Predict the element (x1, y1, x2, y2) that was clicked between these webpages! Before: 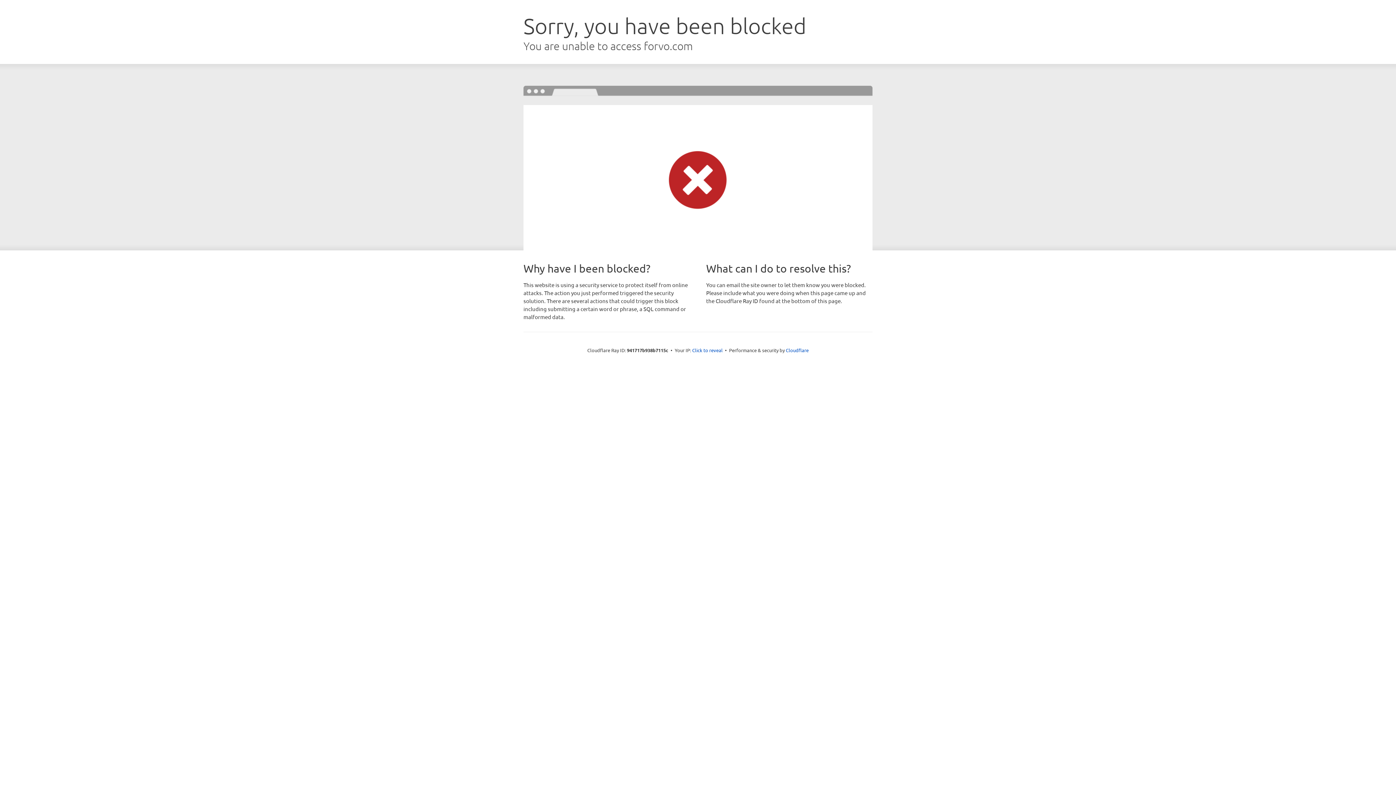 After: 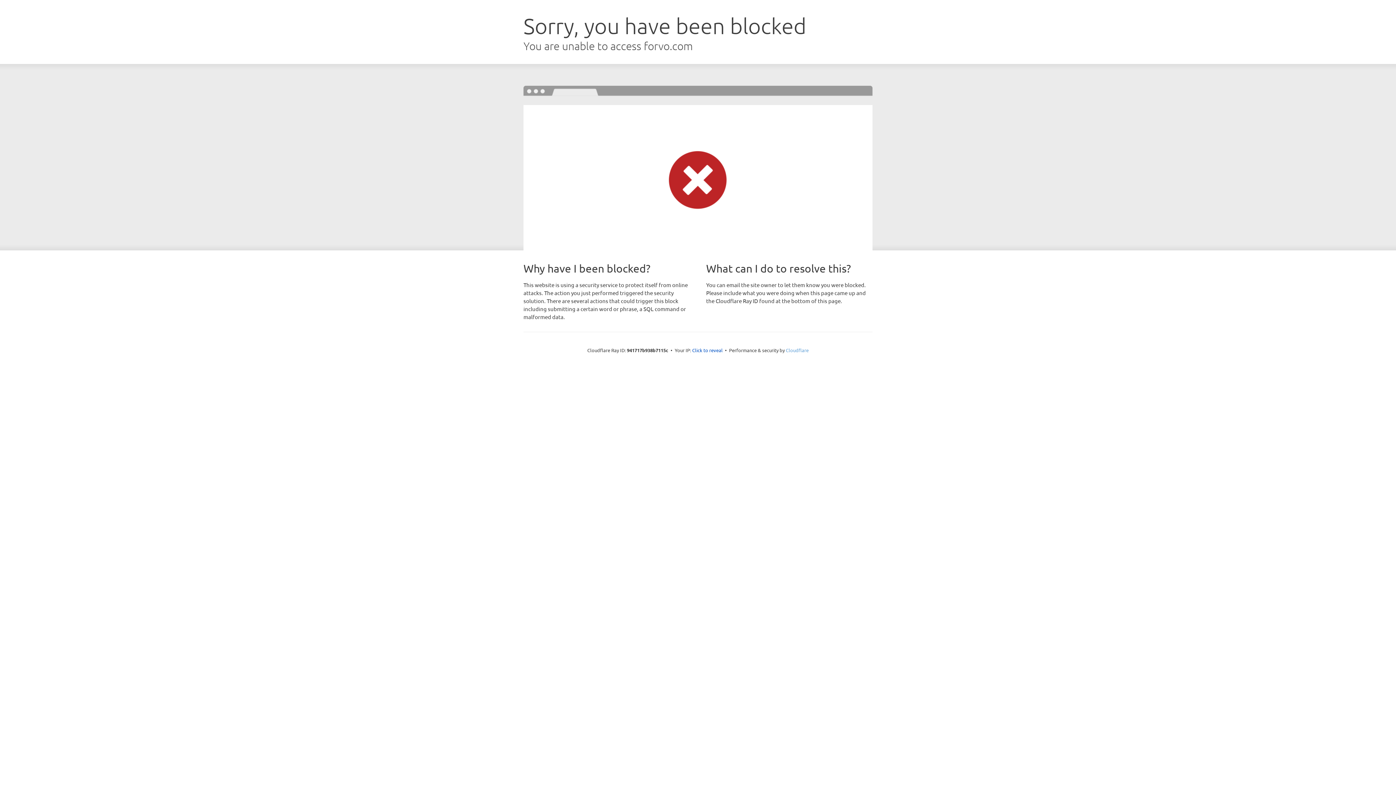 Action: label: Cloudflare bbox: (786, 347, 808, 353)